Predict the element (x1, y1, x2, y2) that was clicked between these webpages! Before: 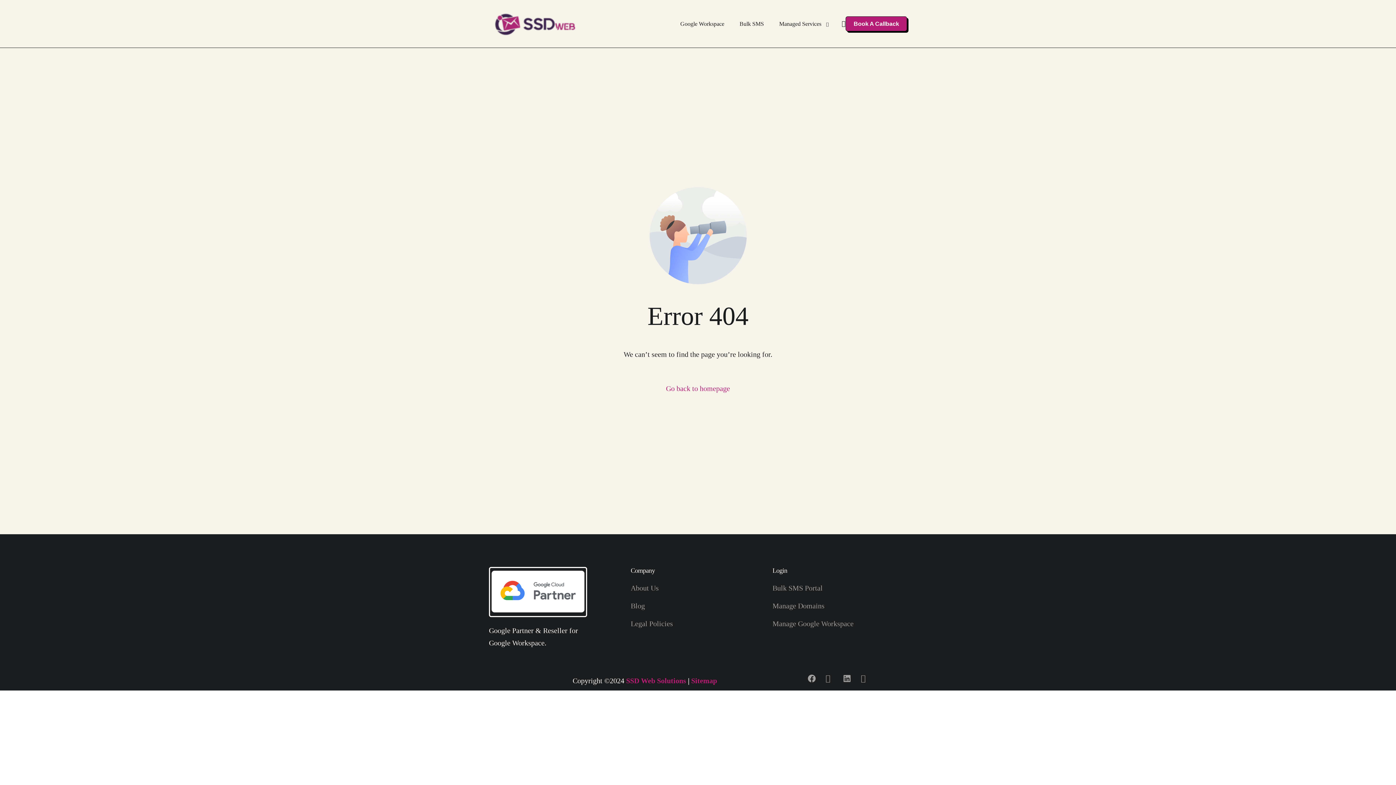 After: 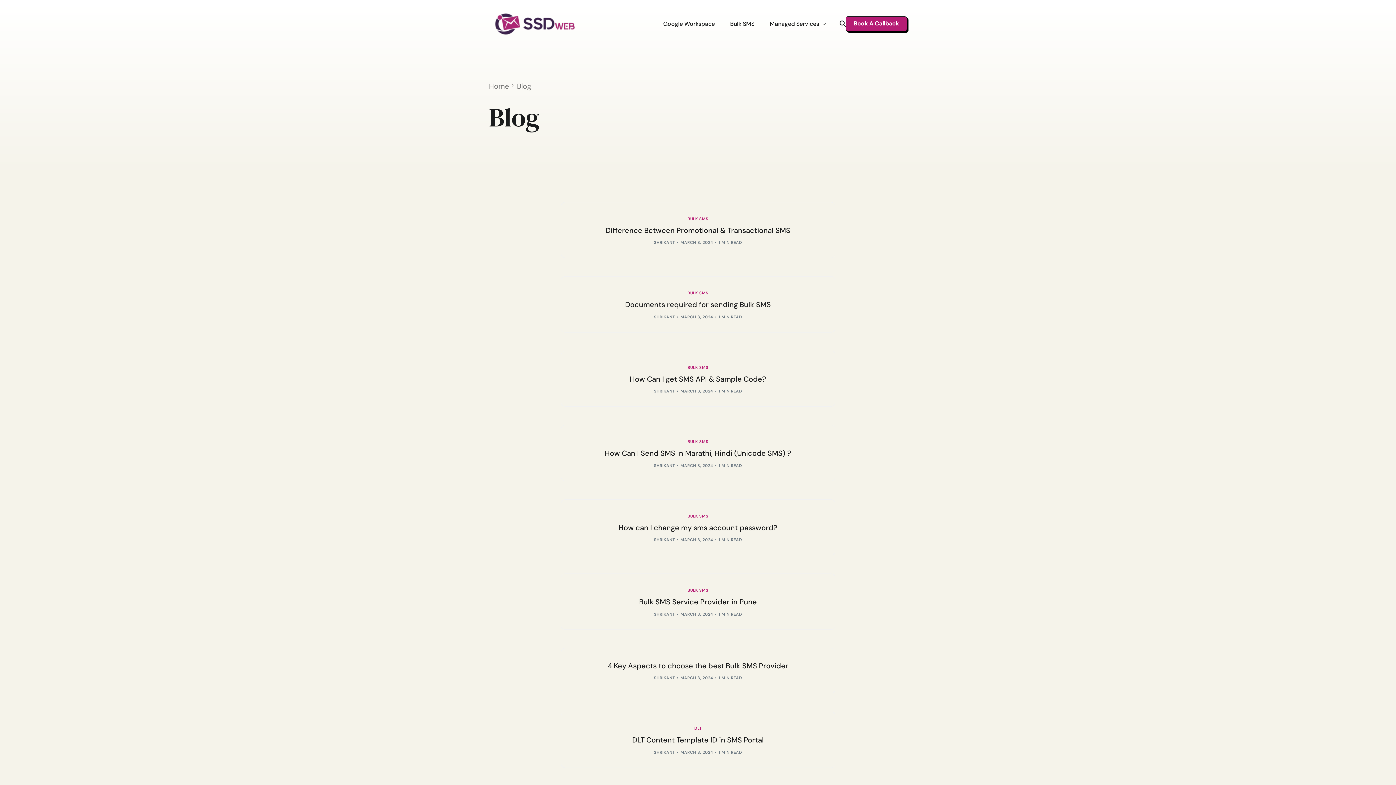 Action: label: Blog bbox: (630, 599, 765, 612)